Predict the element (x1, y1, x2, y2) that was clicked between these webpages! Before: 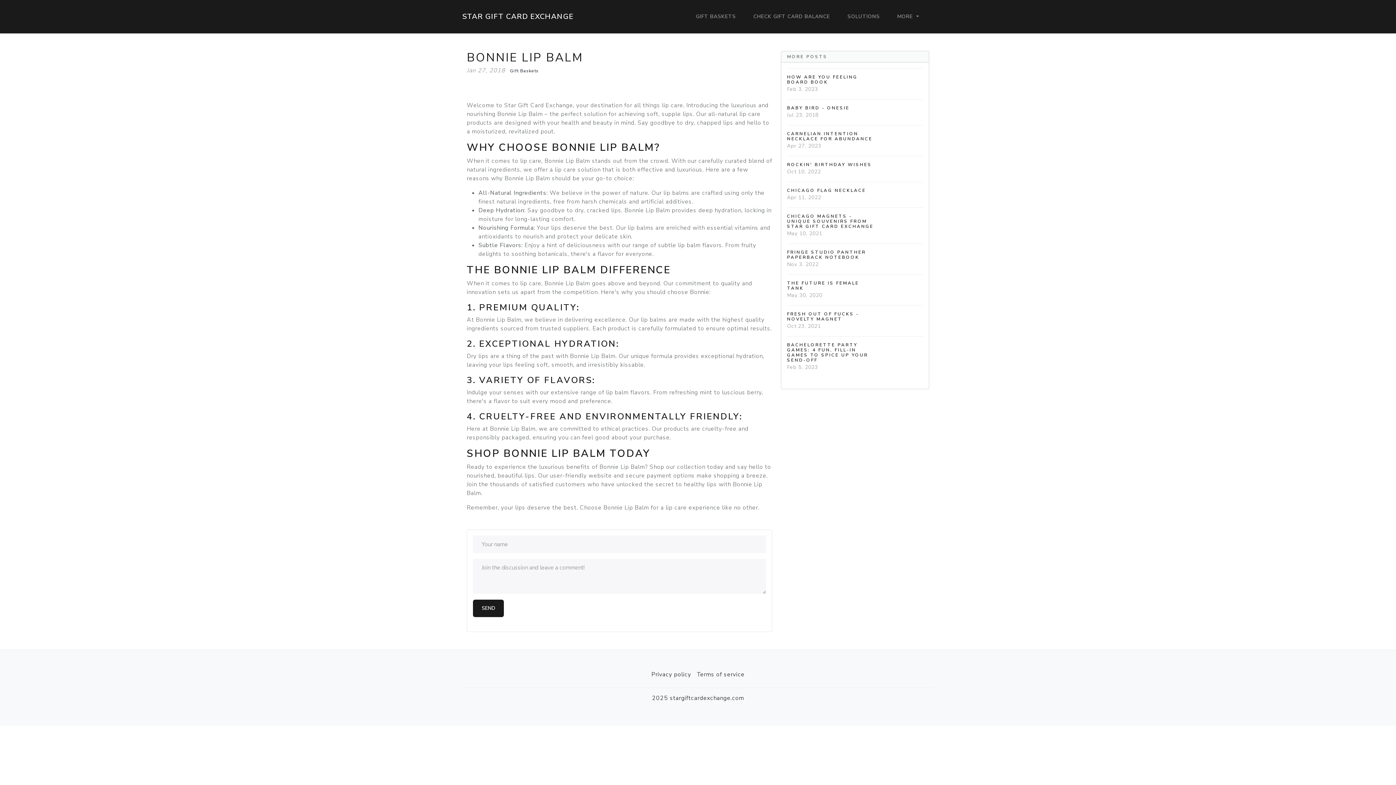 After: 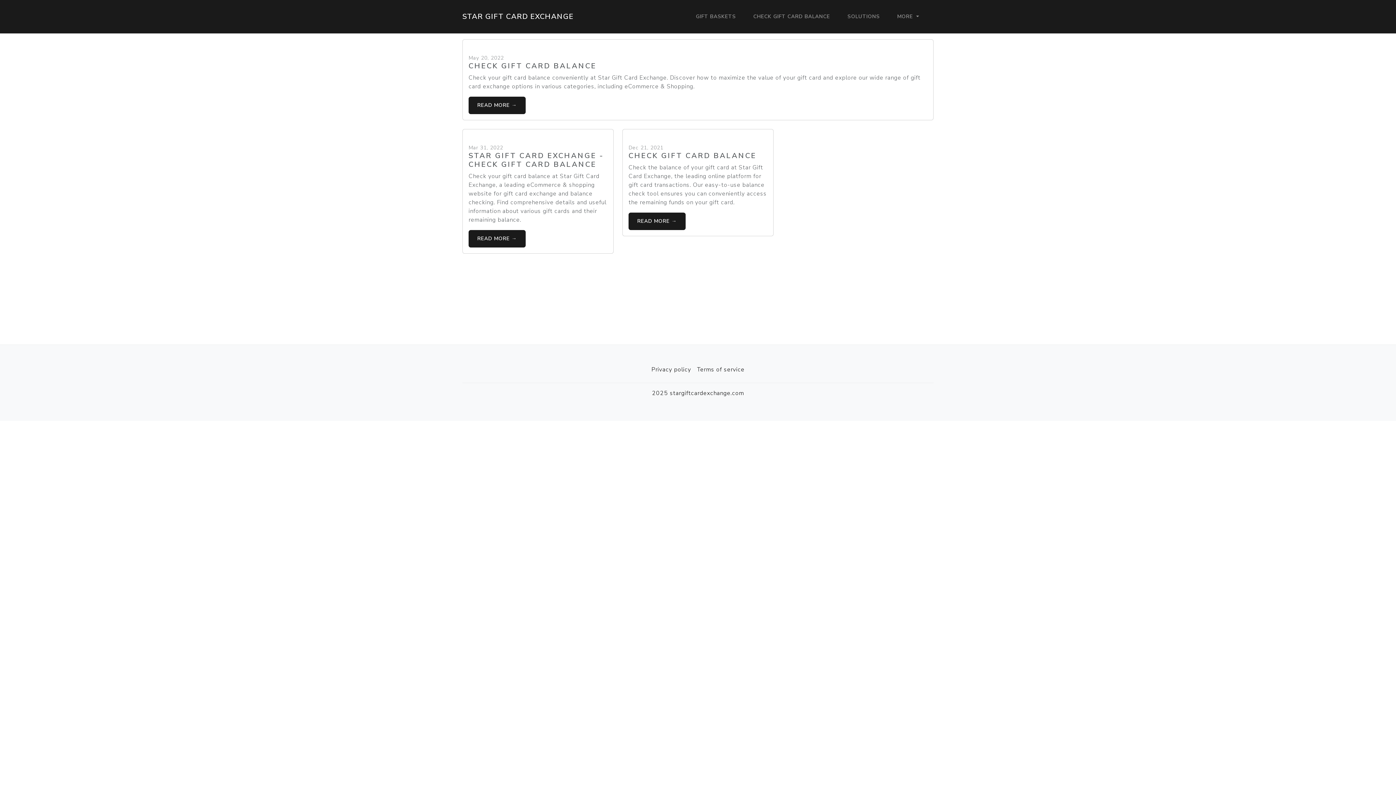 Action: bbox: (750, 8, 833, 24) label: CHECK GIFT CARD BALANCE